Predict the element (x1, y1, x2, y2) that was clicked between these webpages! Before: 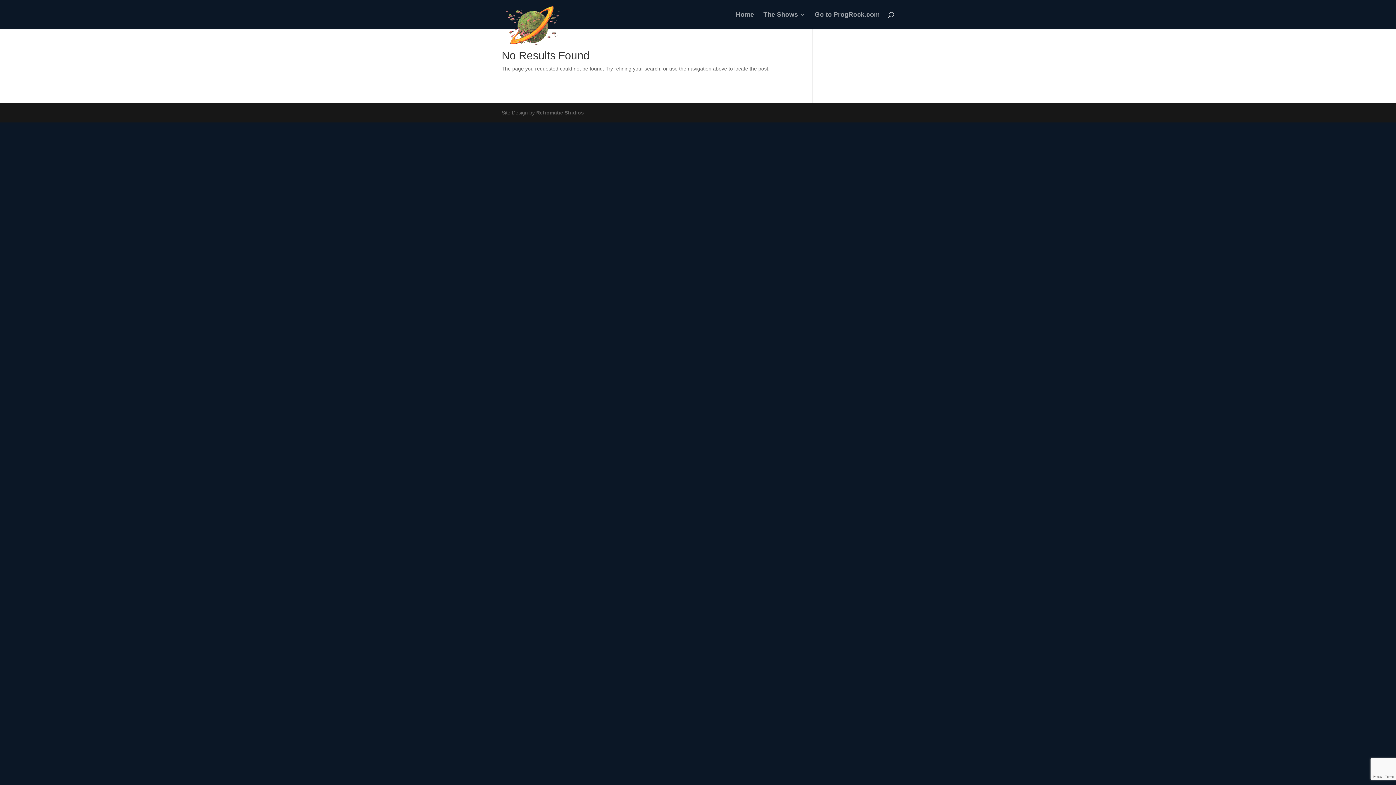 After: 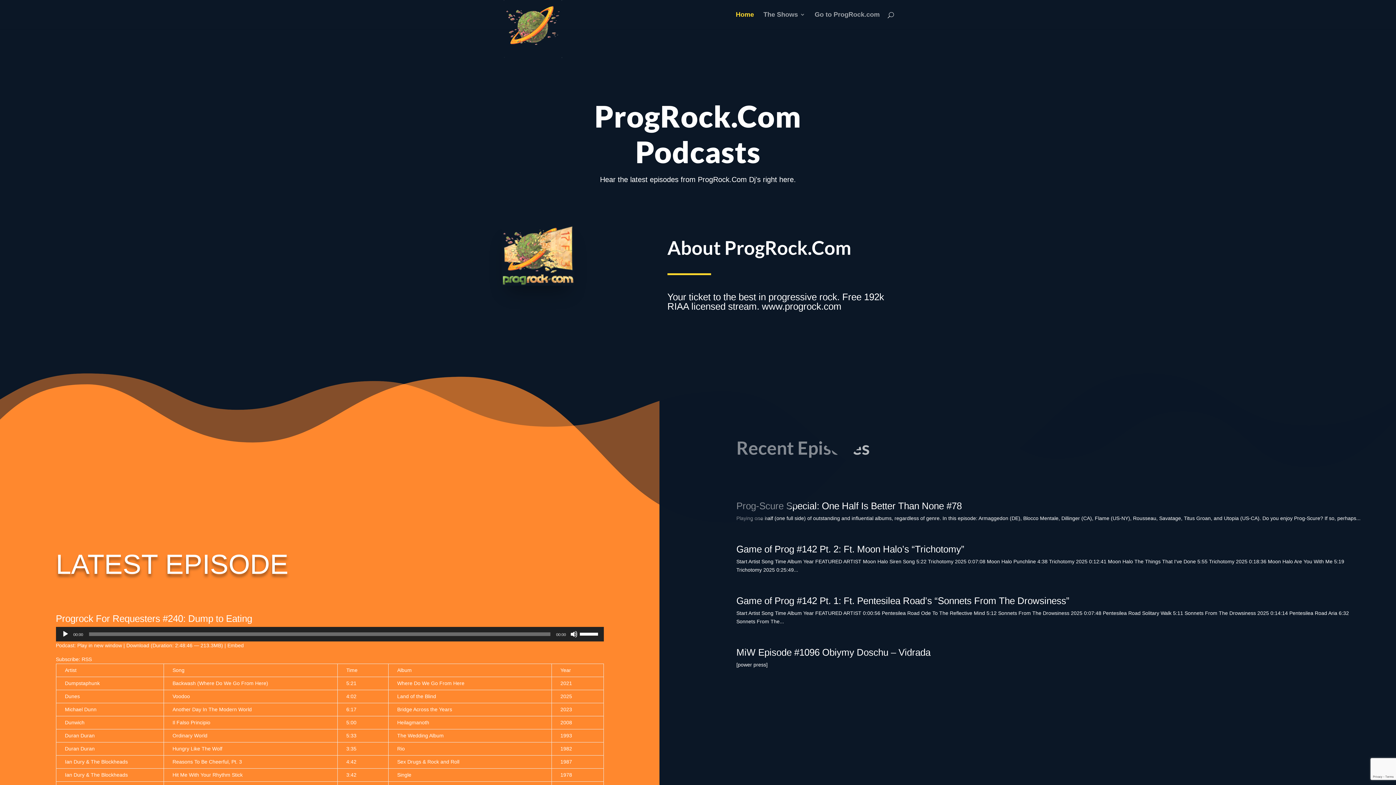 Action: bbox: (503, 25, 563, 31)